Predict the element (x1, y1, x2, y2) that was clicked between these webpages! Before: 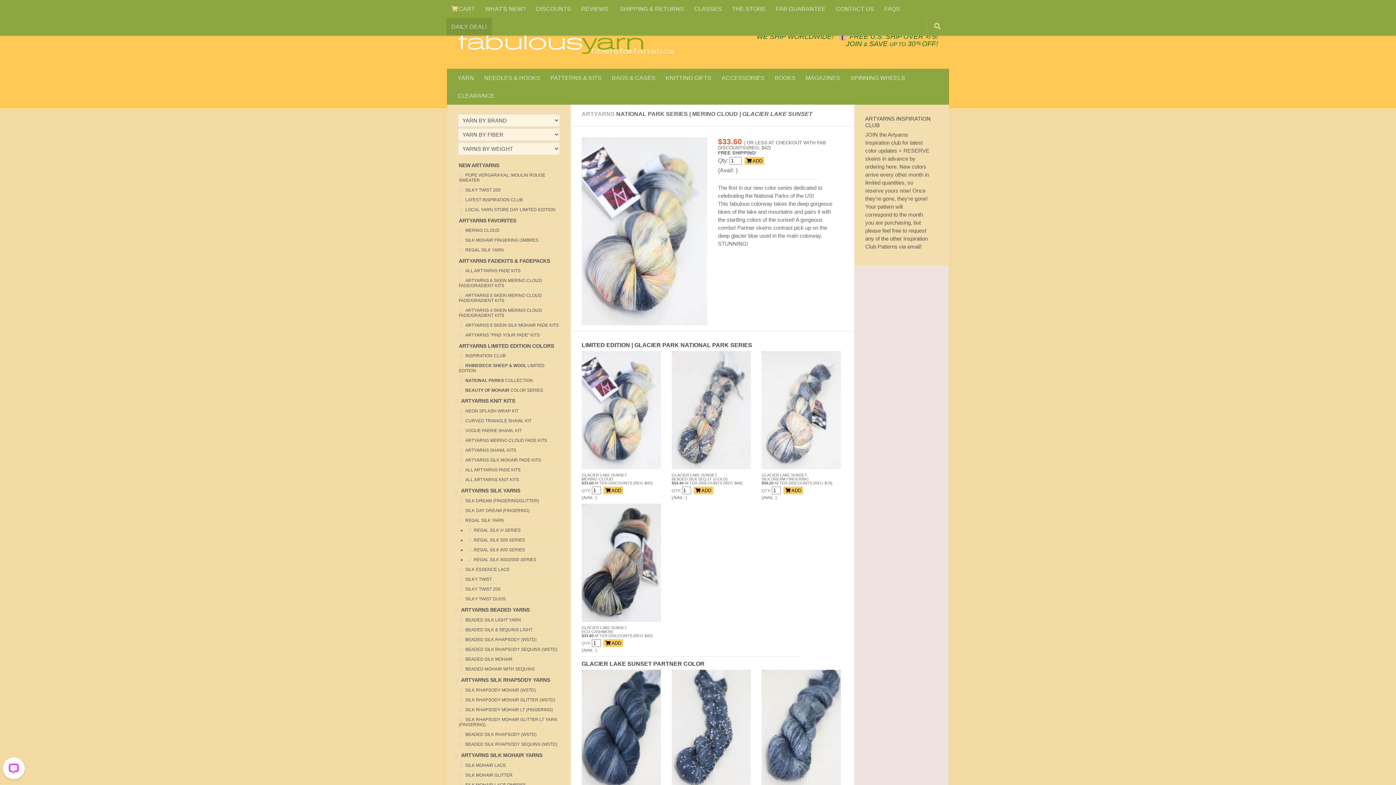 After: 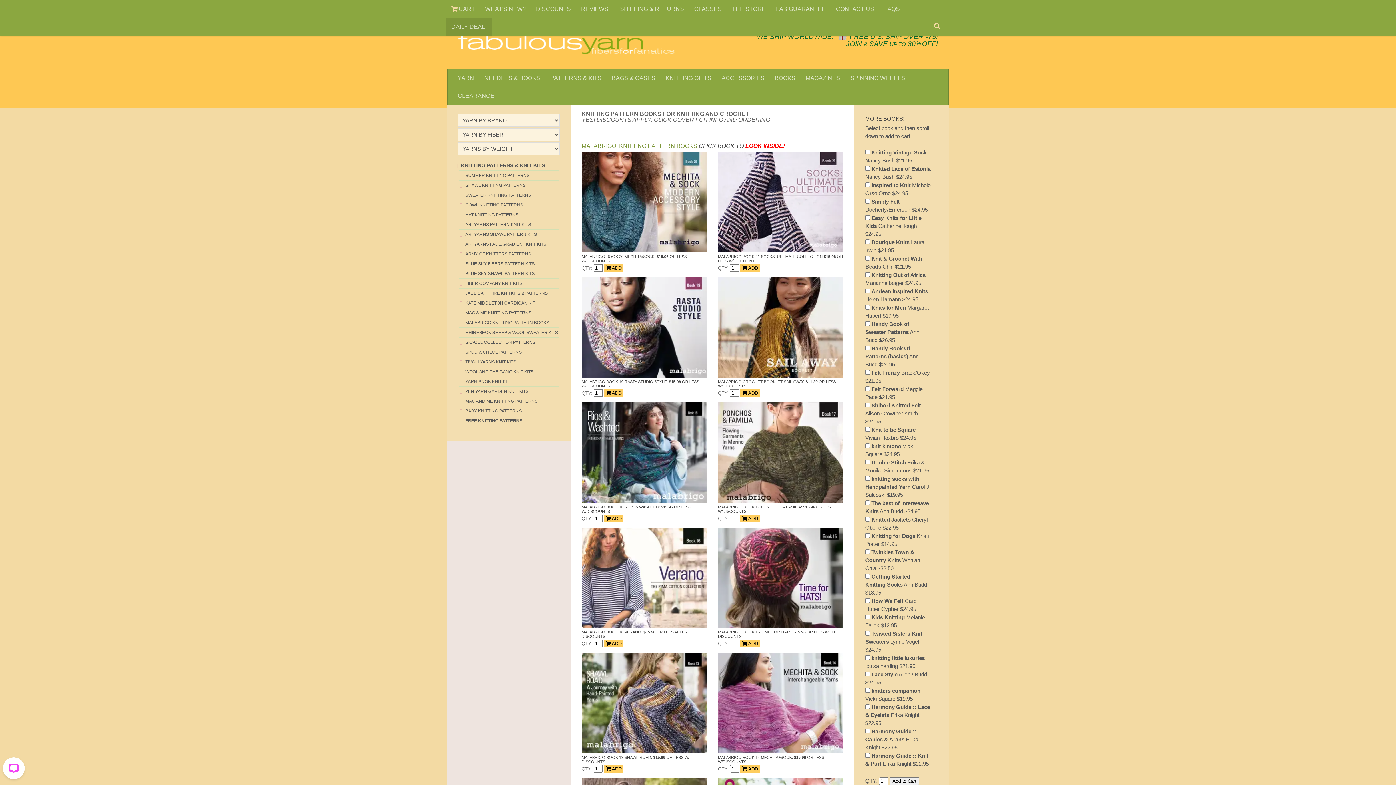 Action: label: BOOKS bbox: (769, 69, 800, 86)